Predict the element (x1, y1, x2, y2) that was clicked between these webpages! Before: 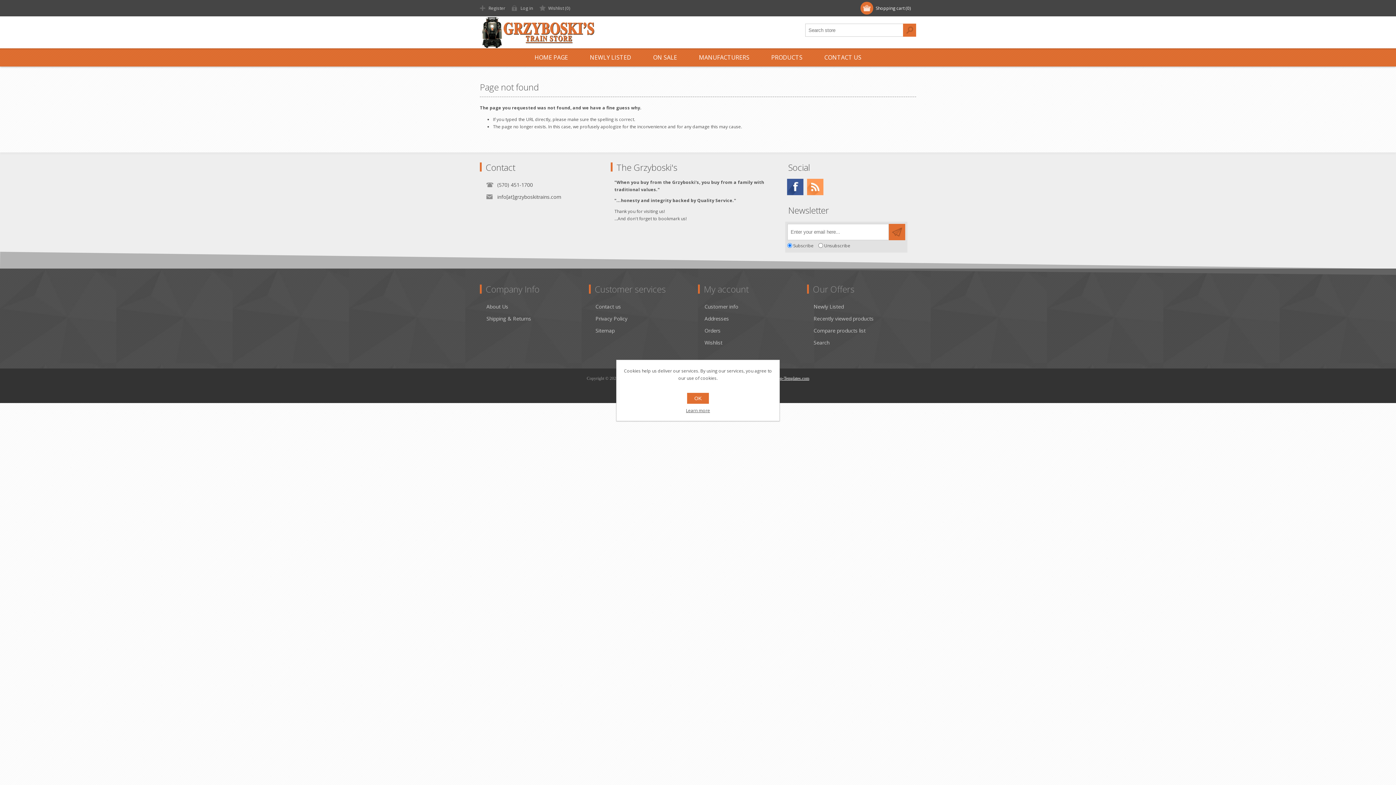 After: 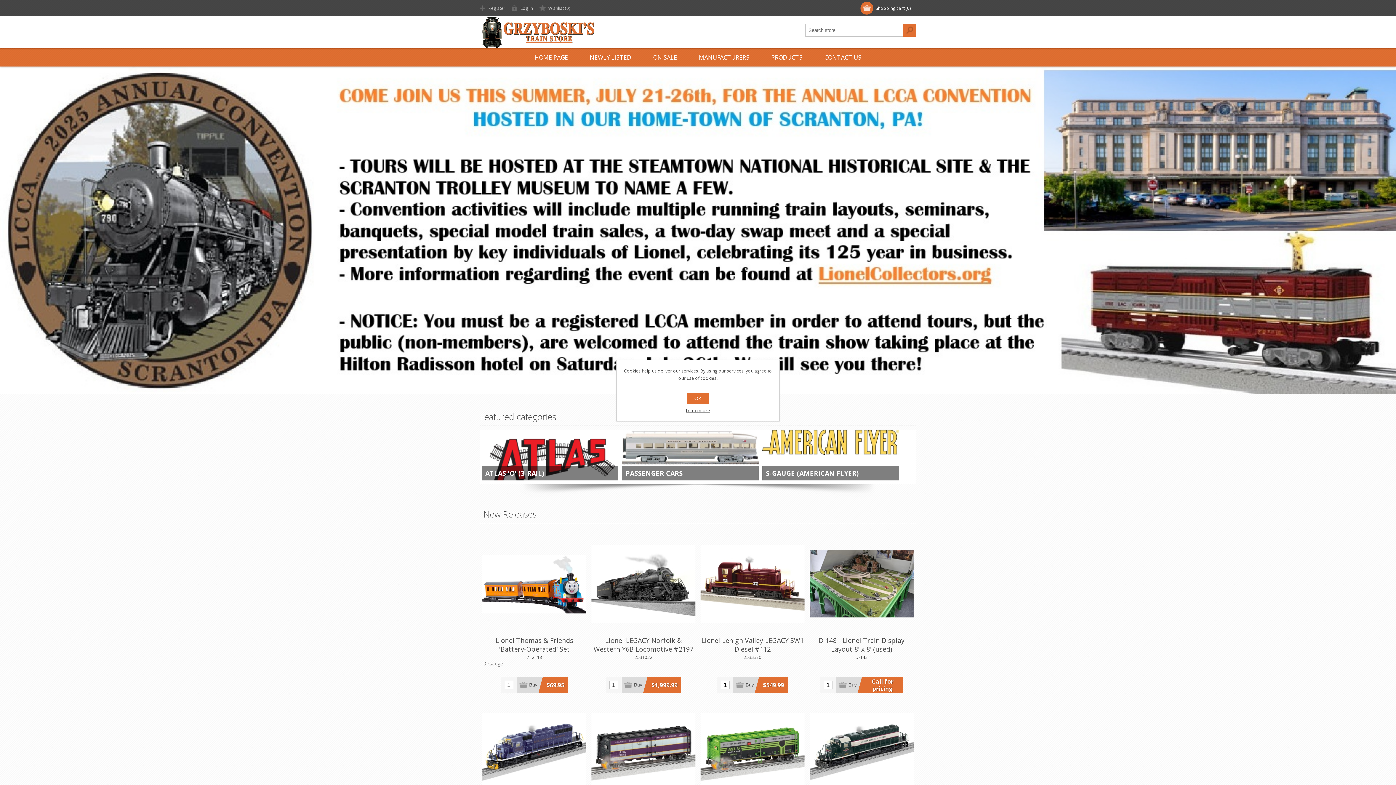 Action: bbox: (523, 48, 579, 66) label: HOME PAGE